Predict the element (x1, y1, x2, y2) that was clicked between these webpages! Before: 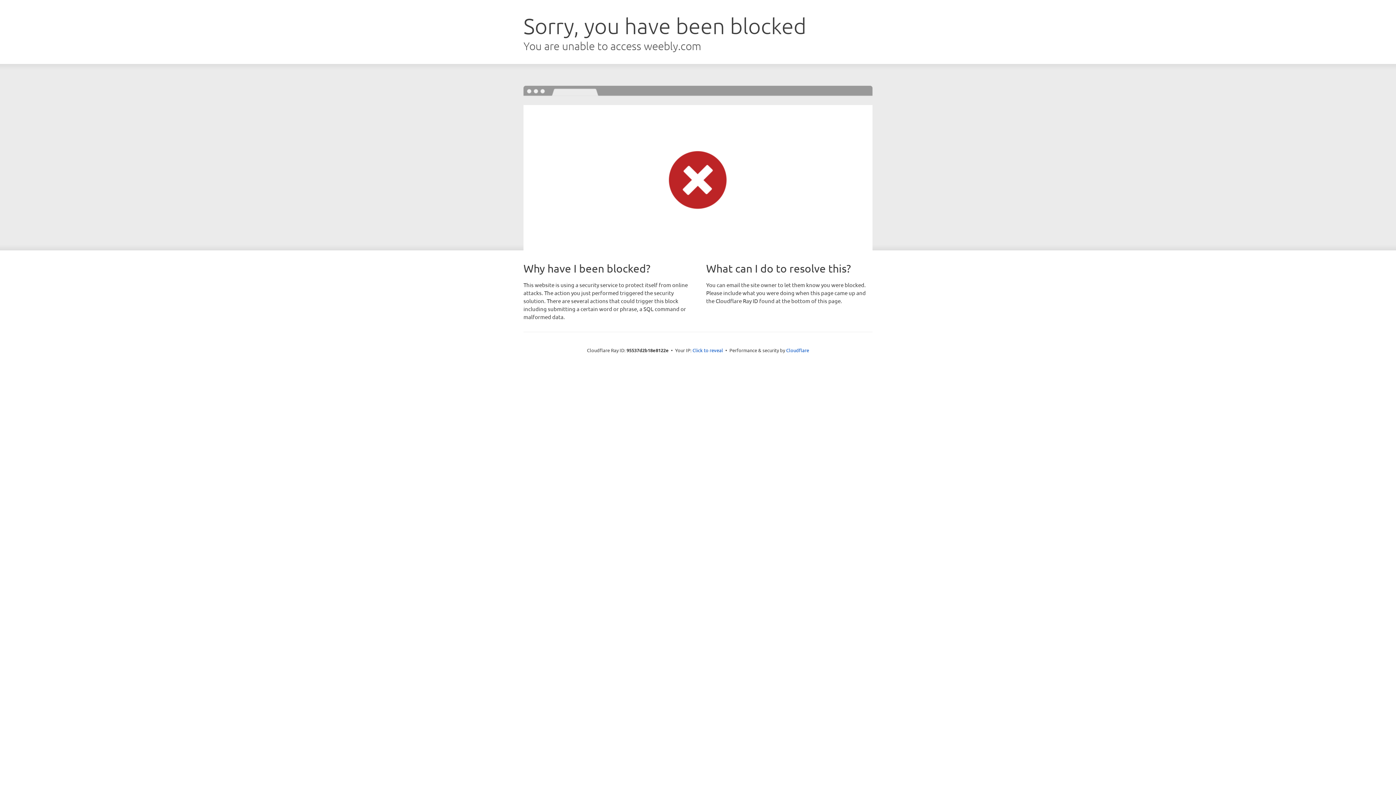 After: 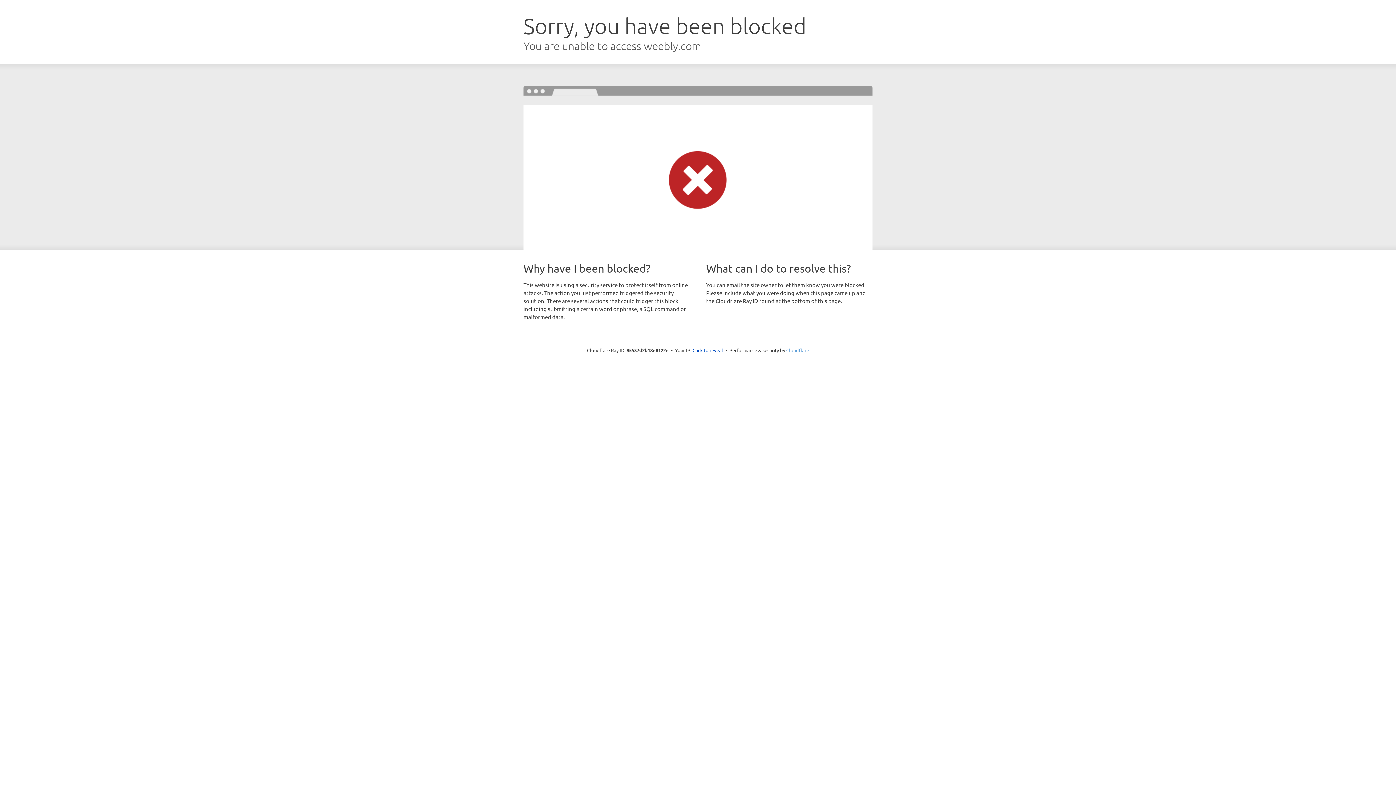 Action: label: Cloudflare bbox: (786, 347, 809, 353)